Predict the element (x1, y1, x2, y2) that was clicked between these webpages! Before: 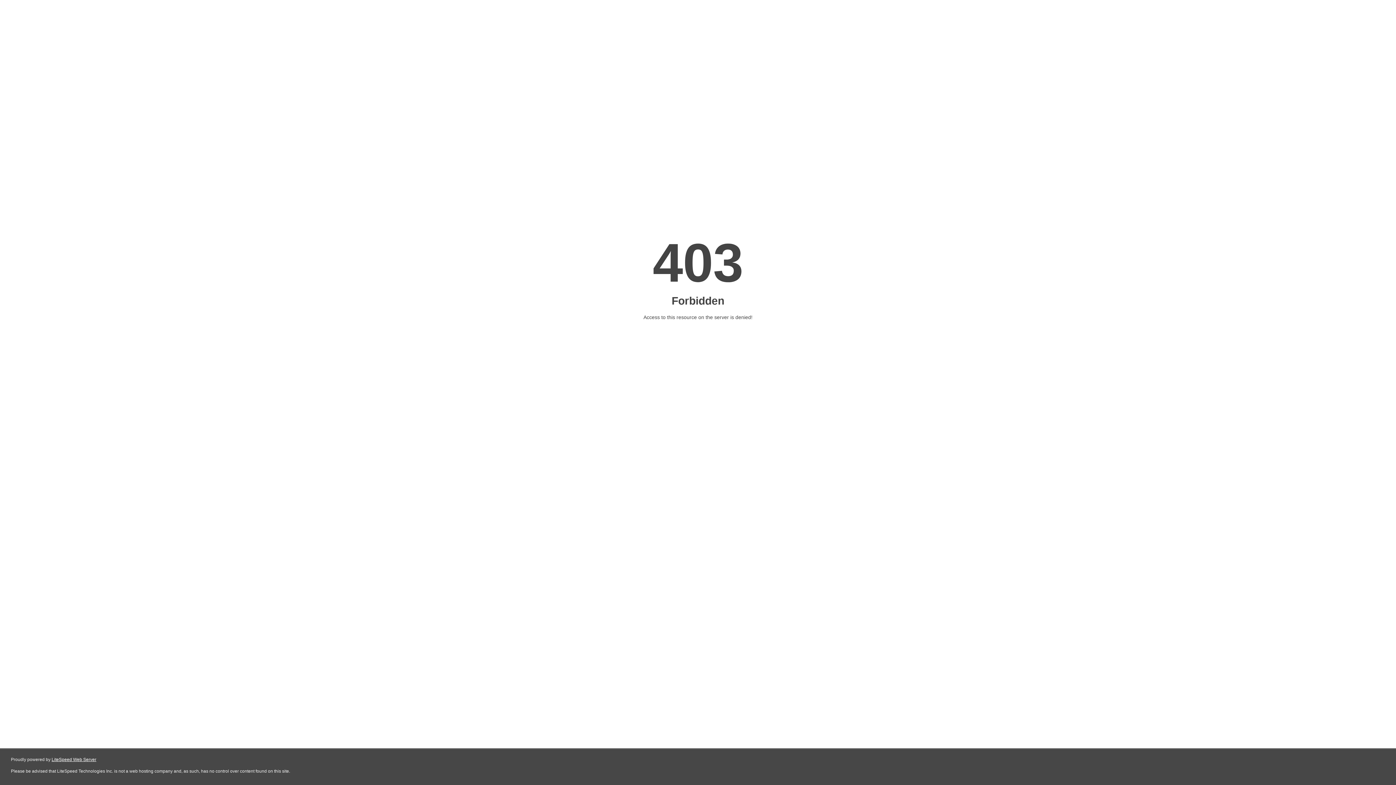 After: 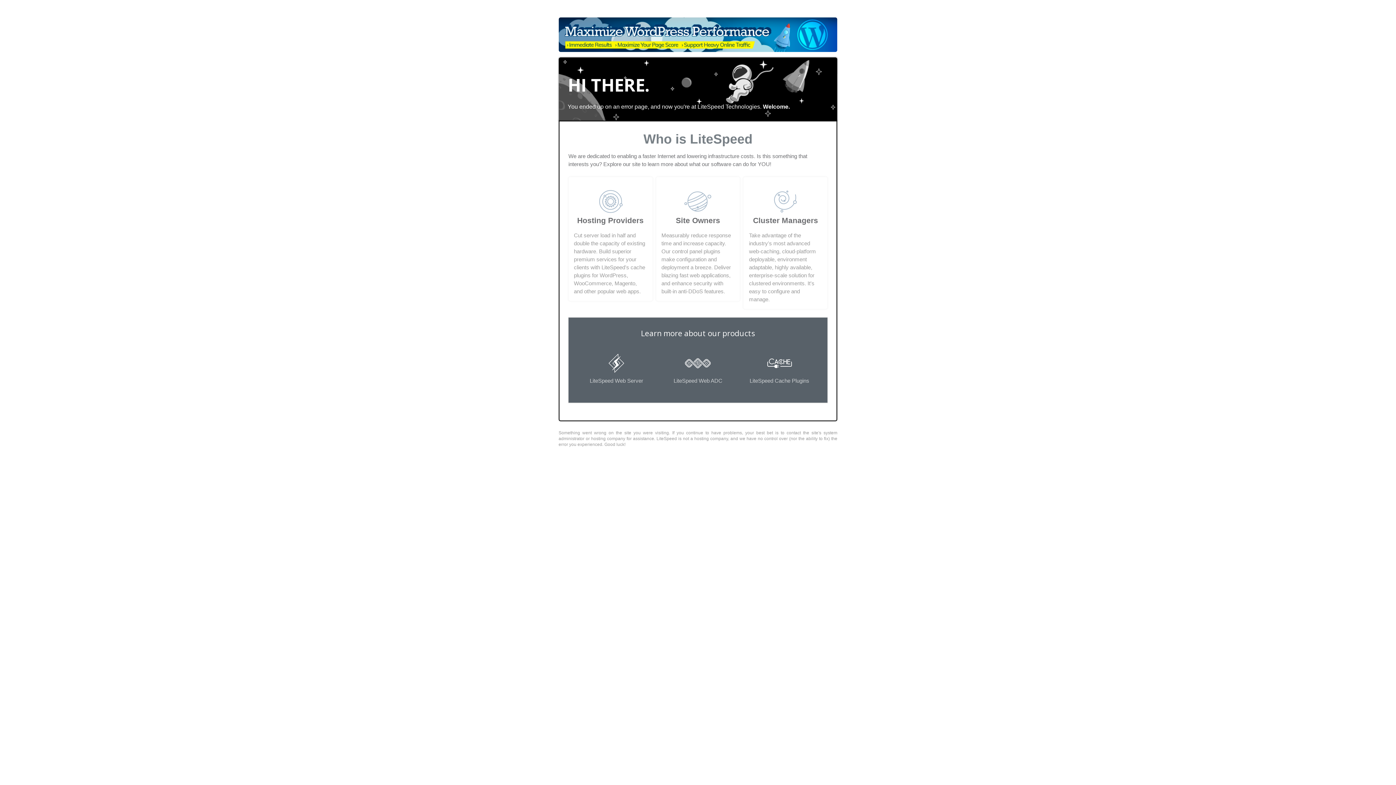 Action: bbox: (51, 757, 96, 762) label: LiteSpeed Web Server